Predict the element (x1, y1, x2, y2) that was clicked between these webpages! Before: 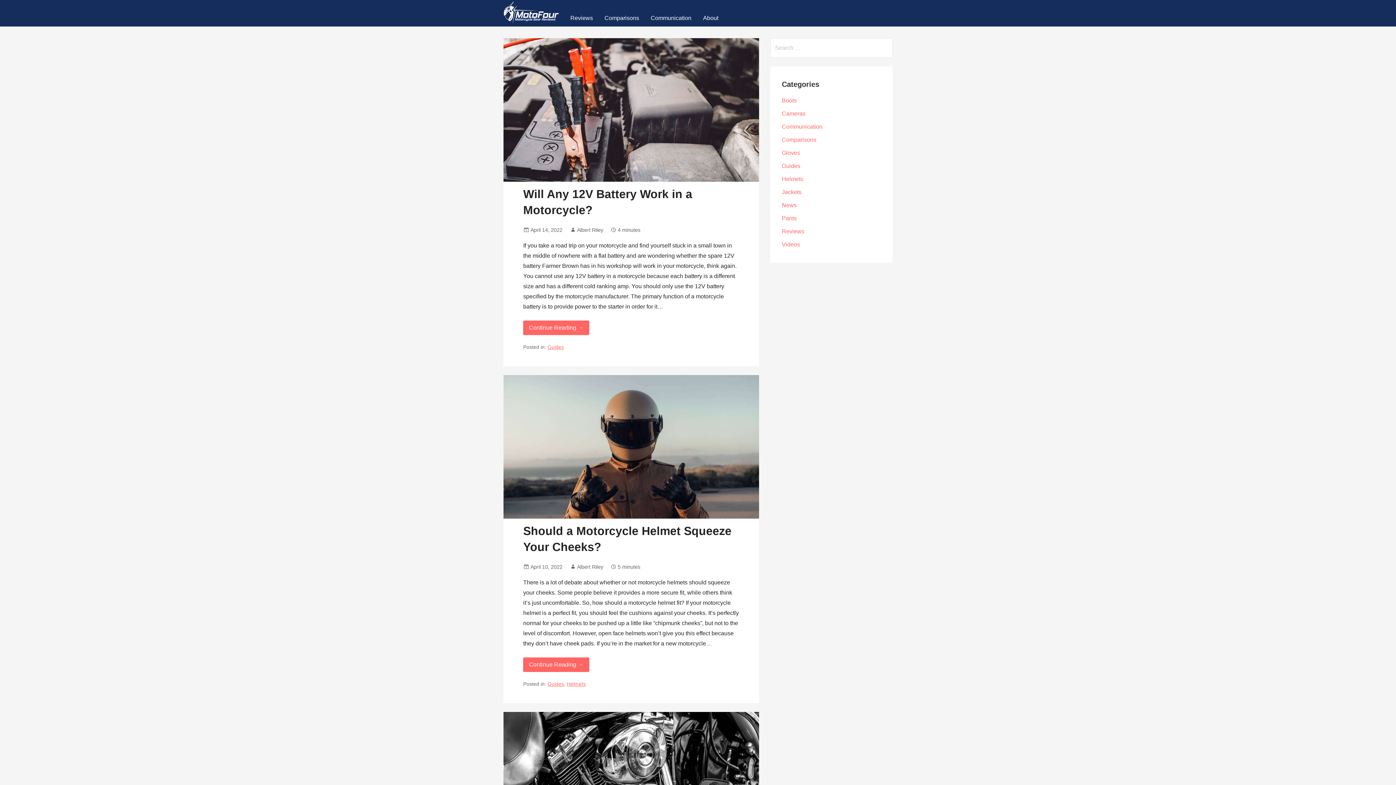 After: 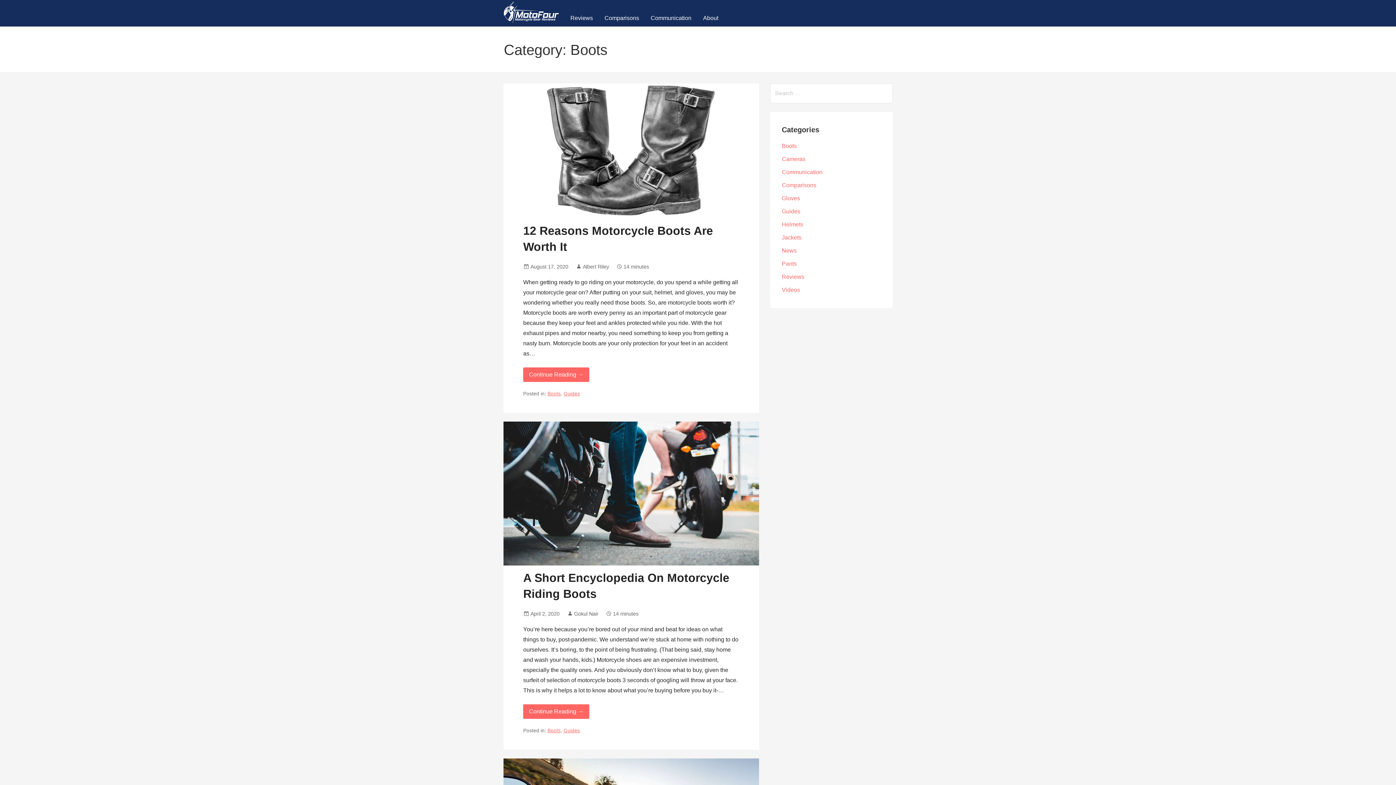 Action: bbox: (782, 97, 796, 103) label: Boots